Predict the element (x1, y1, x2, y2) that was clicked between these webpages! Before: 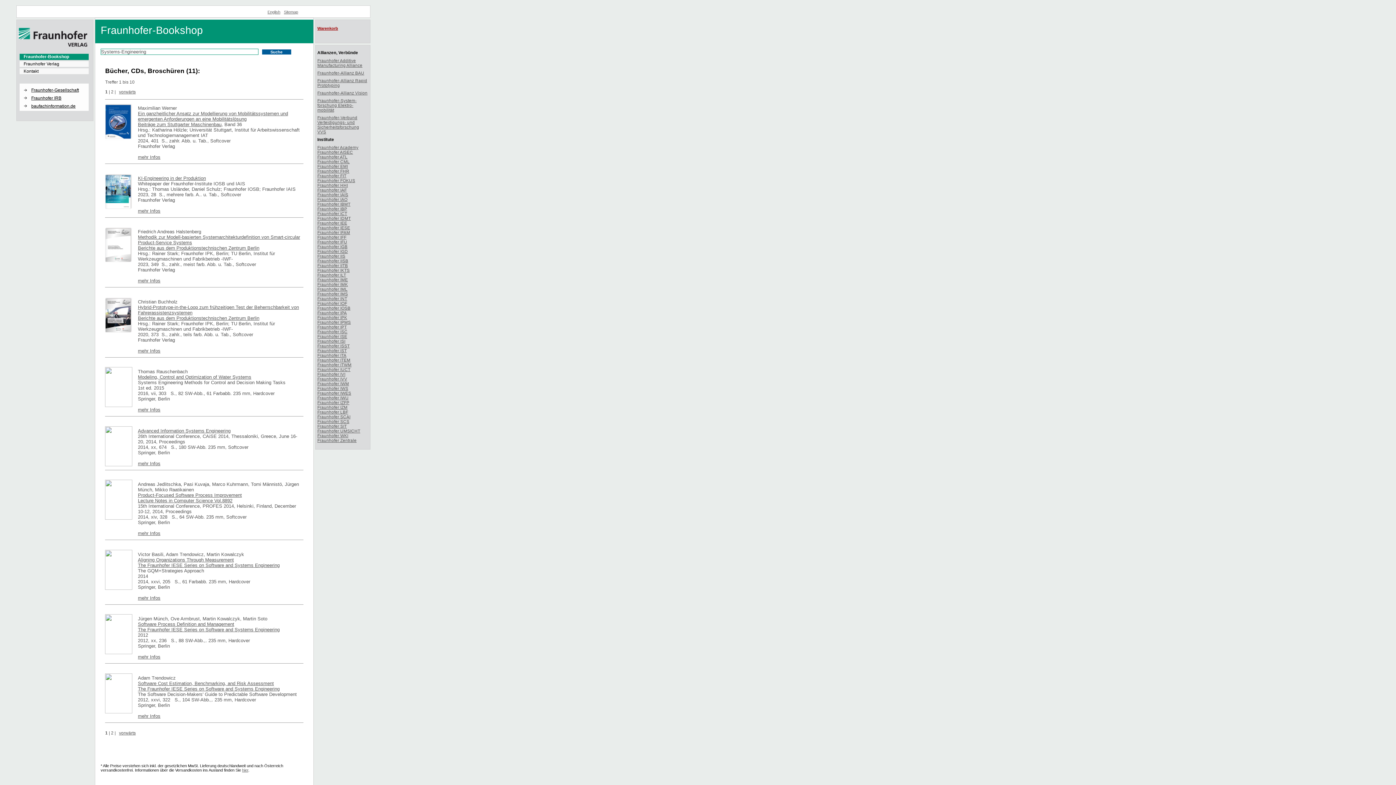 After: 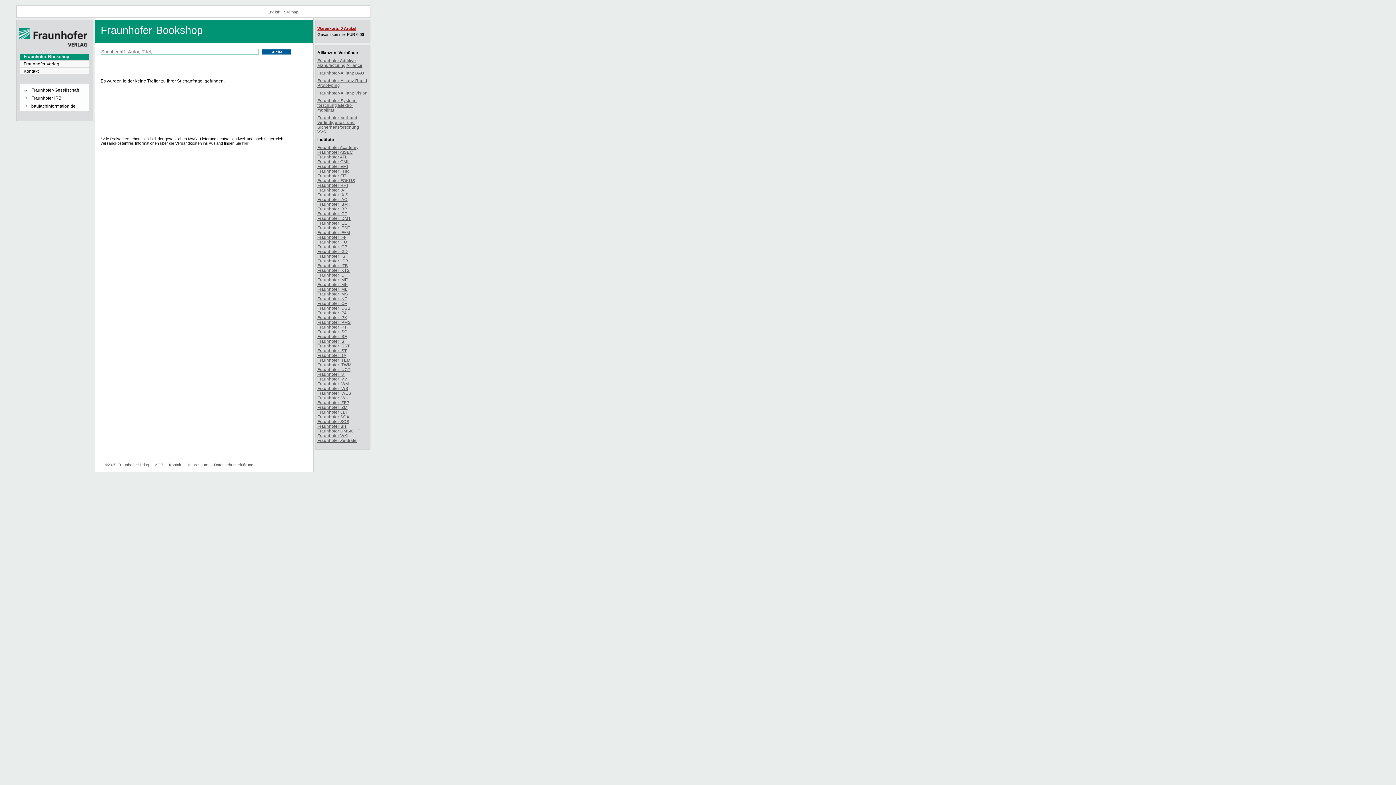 Action: bbox: (317, 400, 349, 405) label: Fraunhofer IZFP